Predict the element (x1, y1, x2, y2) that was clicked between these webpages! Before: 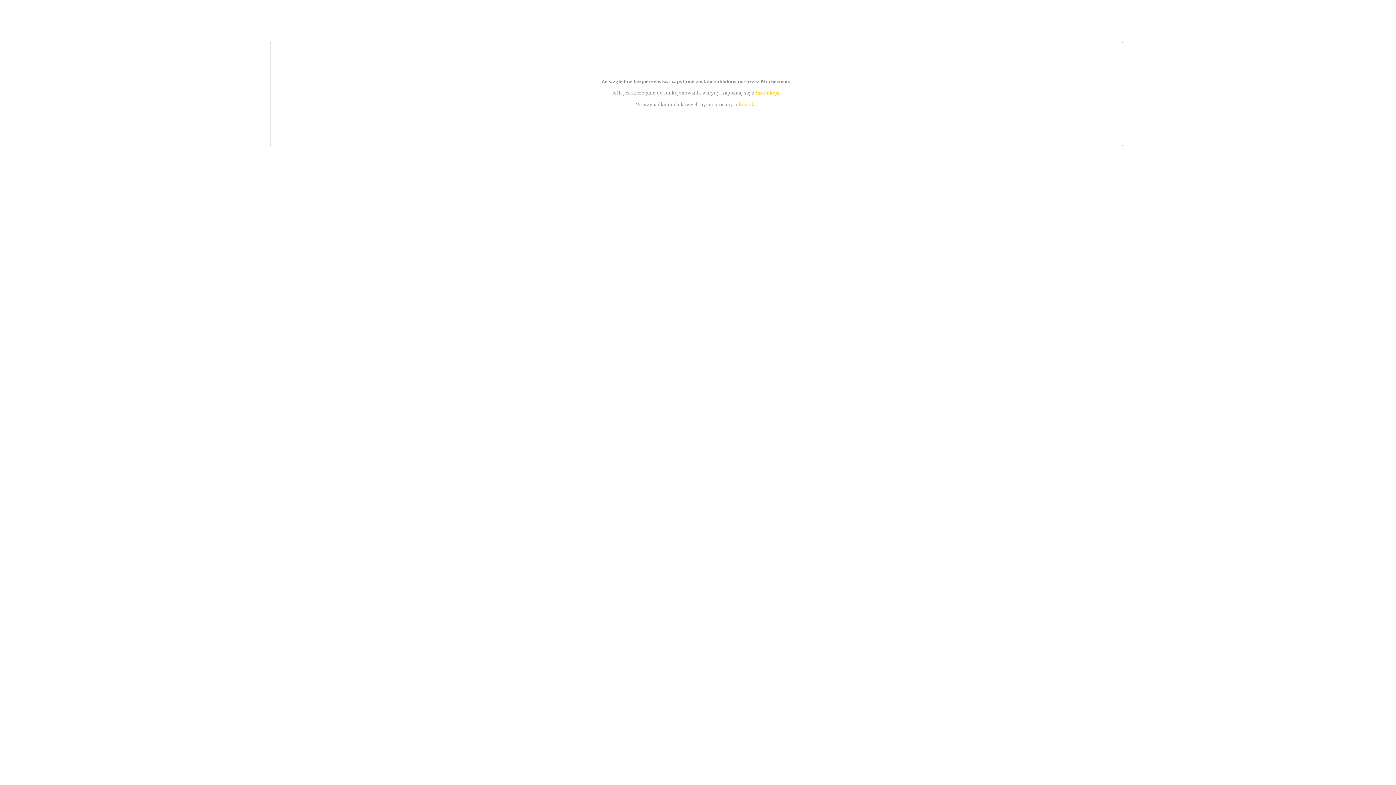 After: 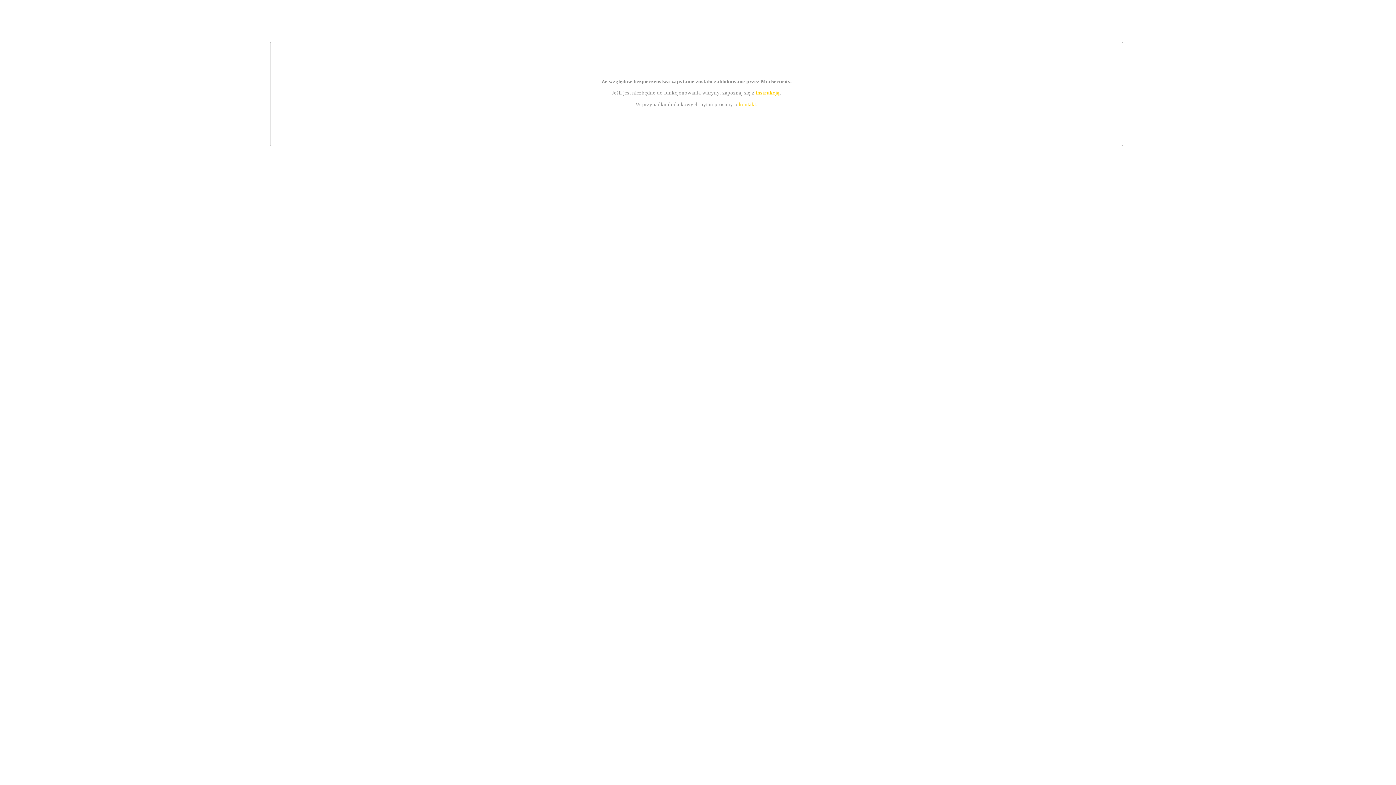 Action: bbox: (755, 89, 779, 95) label: instrukcją